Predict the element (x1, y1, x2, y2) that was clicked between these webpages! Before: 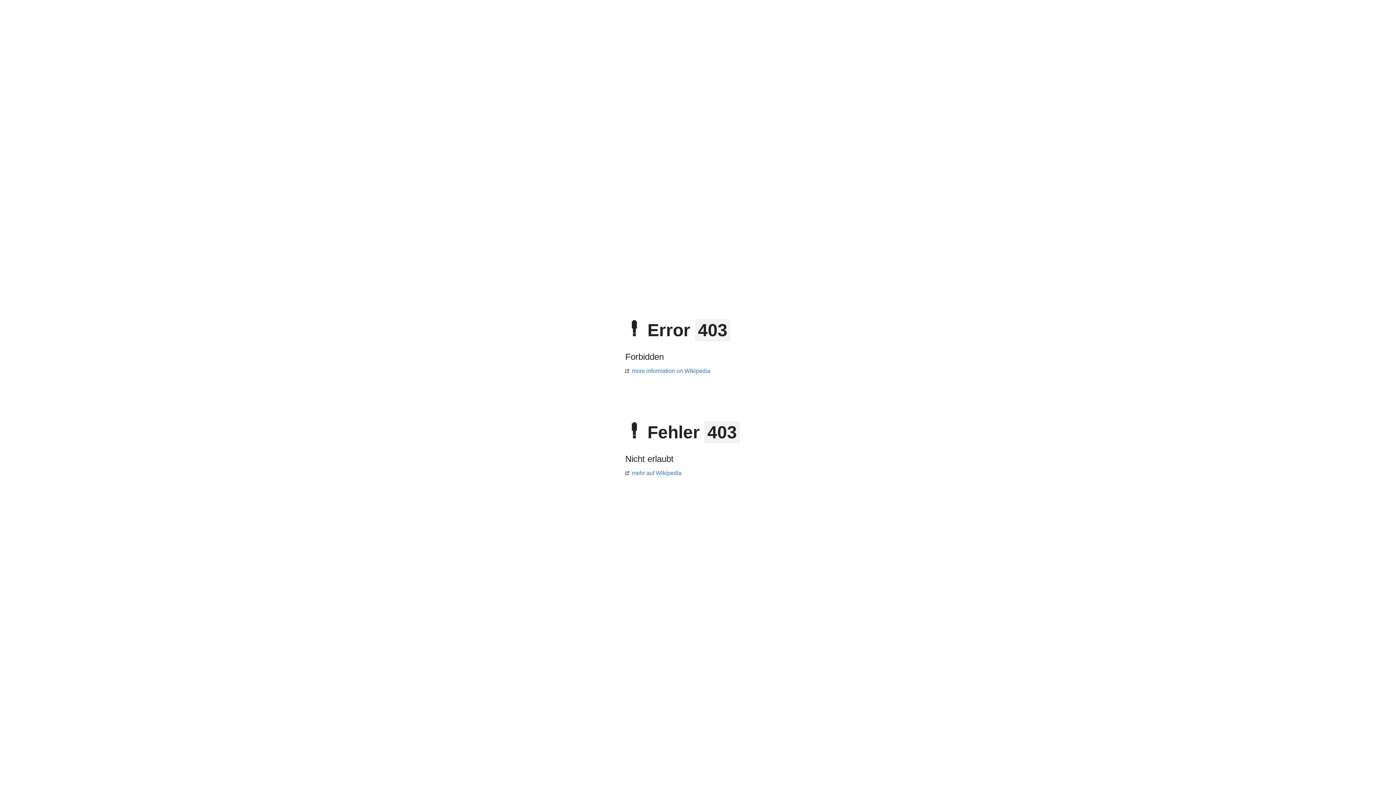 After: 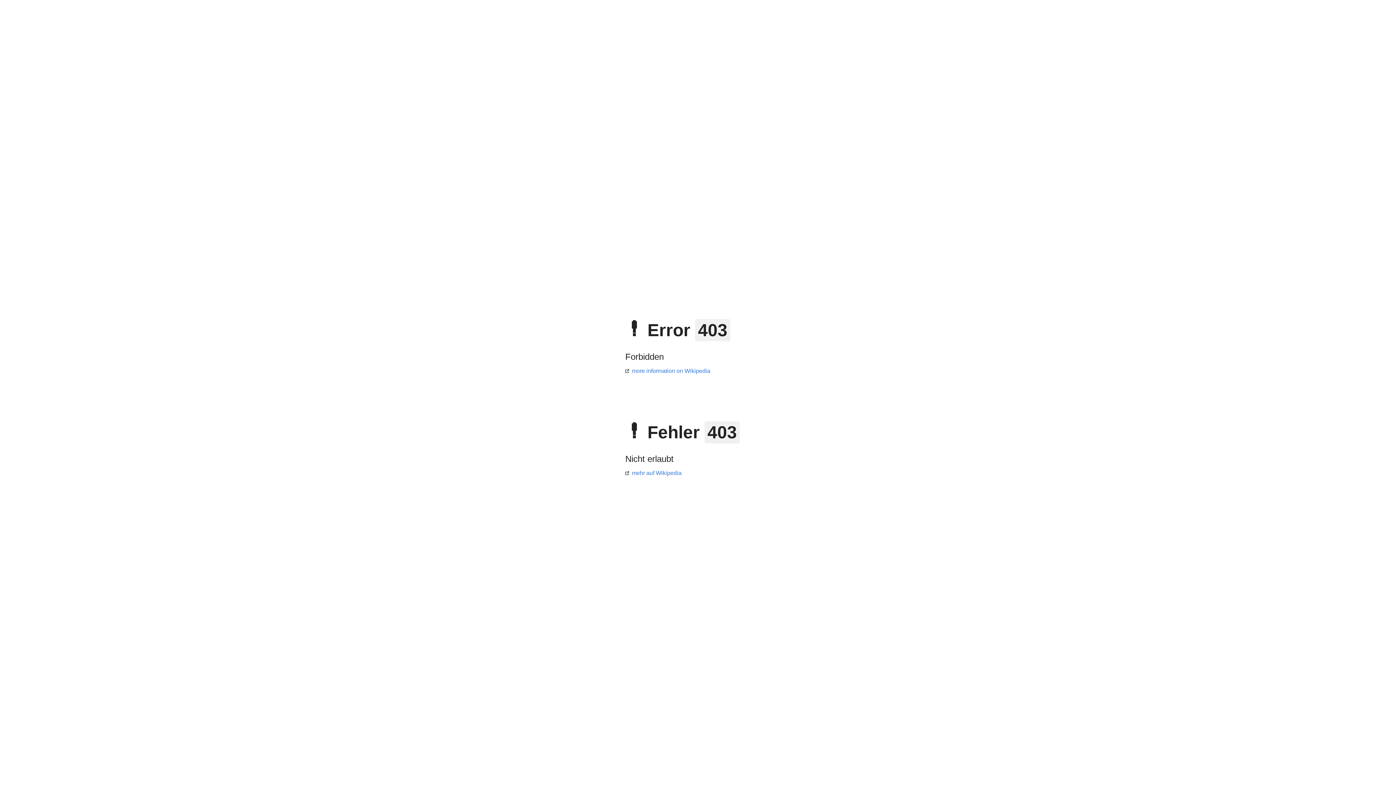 Action: label: more information on Wikipedia bbox: (625, 368, 710, 374)